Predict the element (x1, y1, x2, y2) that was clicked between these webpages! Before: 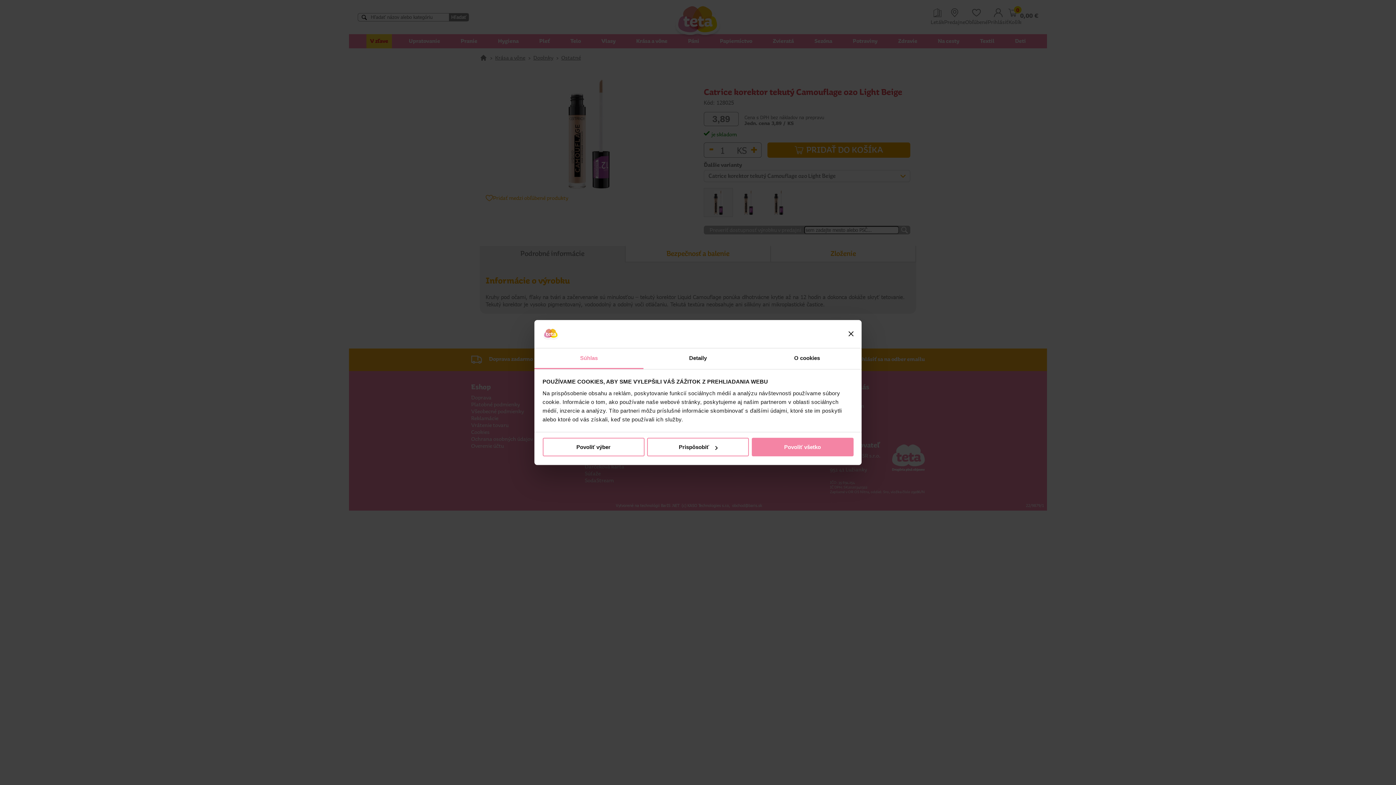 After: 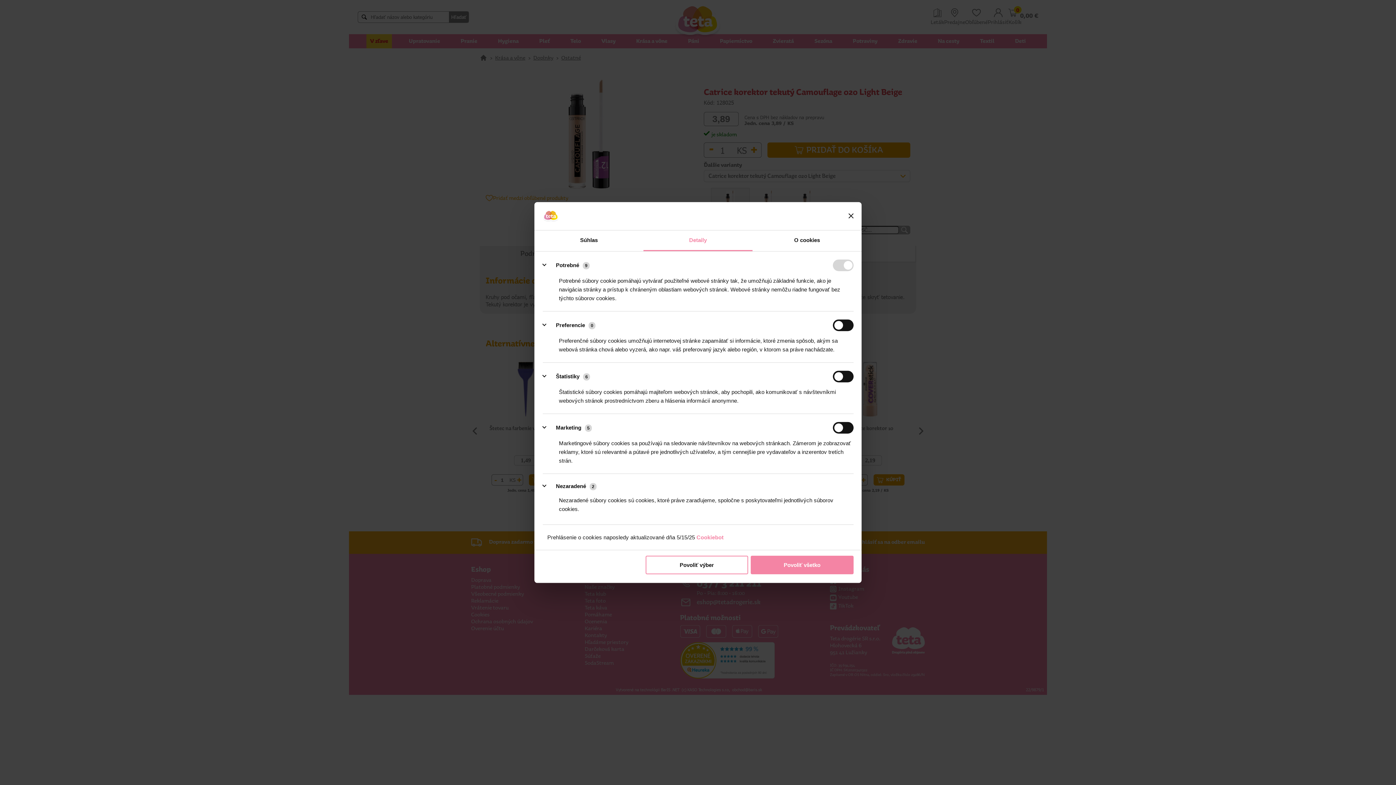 Action: label: Prispôsobiť bbox: (647, 438, 749, 456)